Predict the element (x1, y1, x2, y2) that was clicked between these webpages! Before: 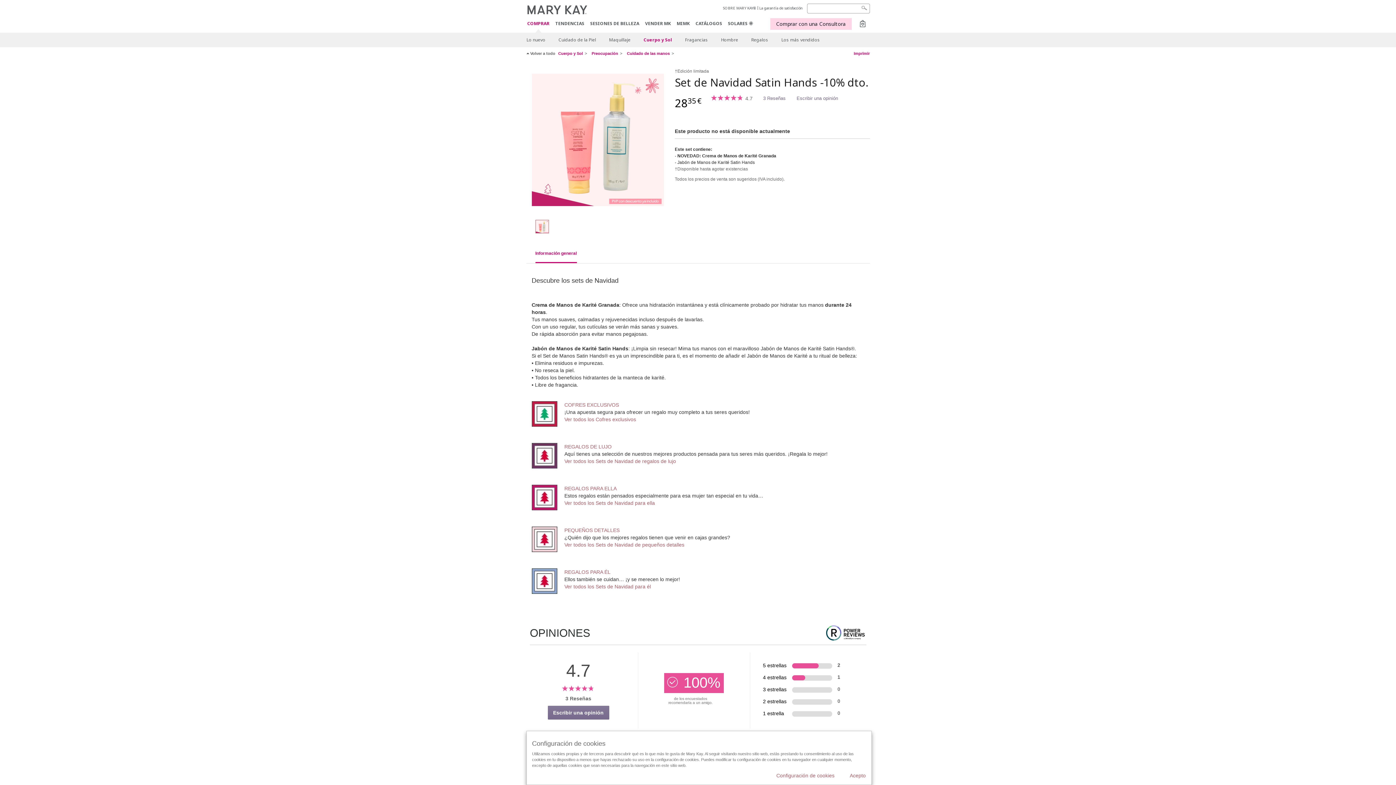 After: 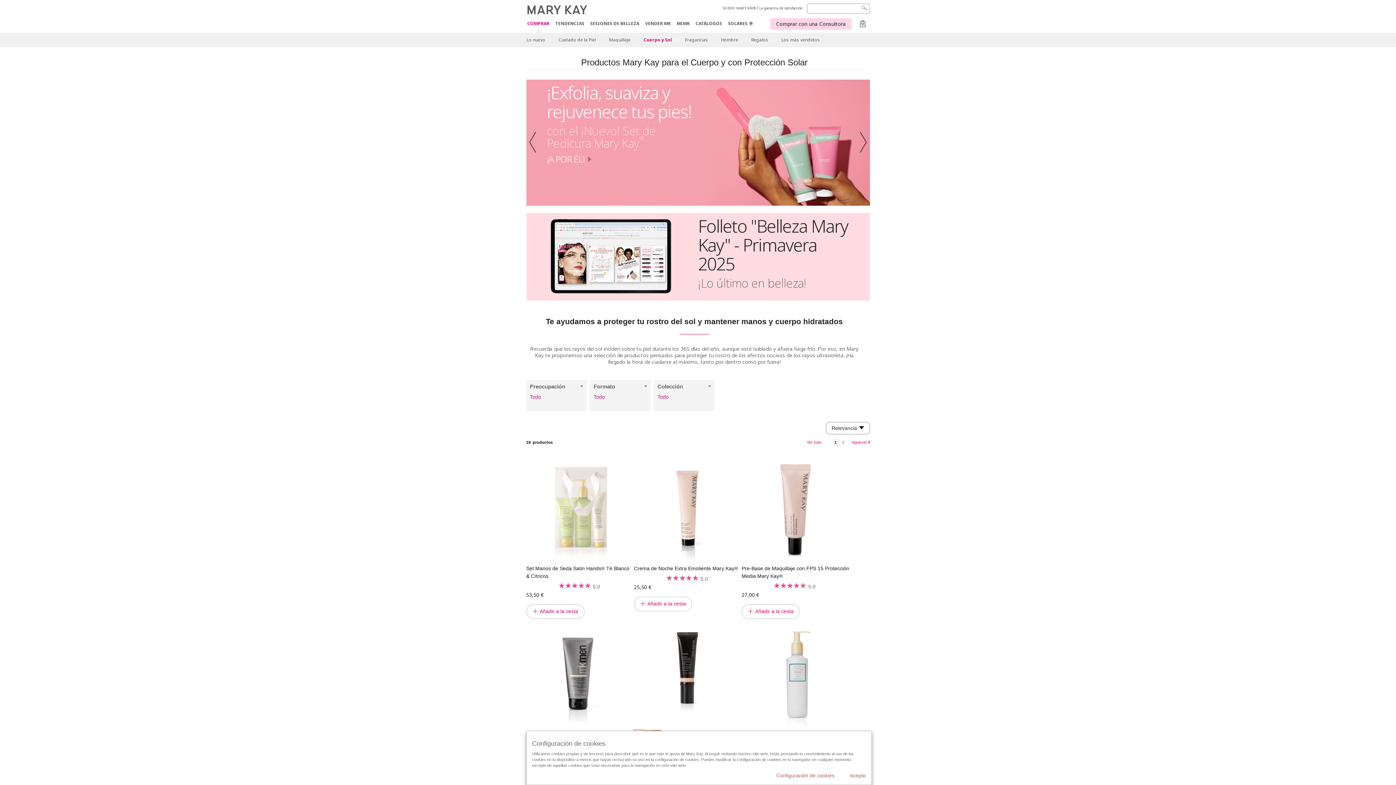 Action: bbox: (556, 51, 588, 55) label: Cuerpo y Sol